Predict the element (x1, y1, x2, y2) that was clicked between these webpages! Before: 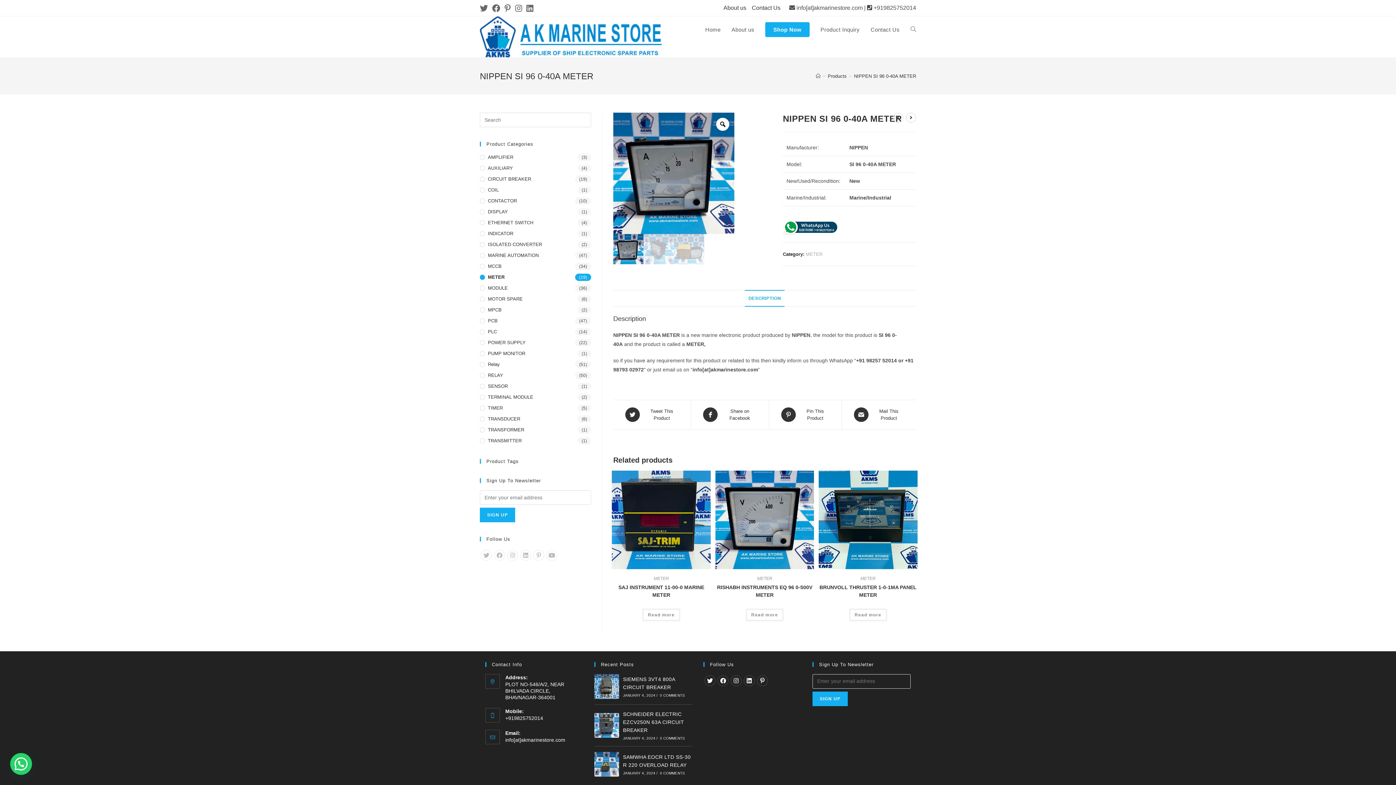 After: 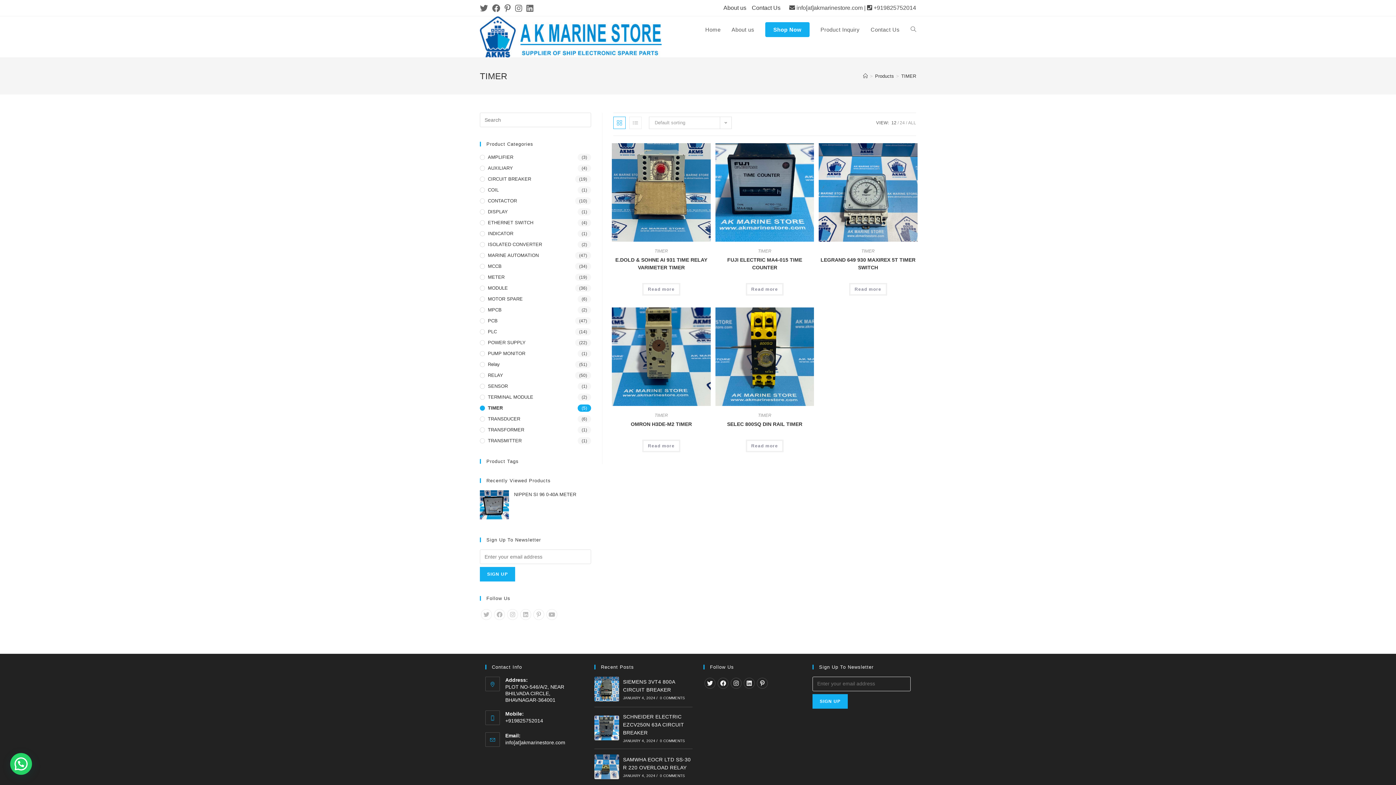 Action: bbox: (480, 404, 591, 412) label: TIMER